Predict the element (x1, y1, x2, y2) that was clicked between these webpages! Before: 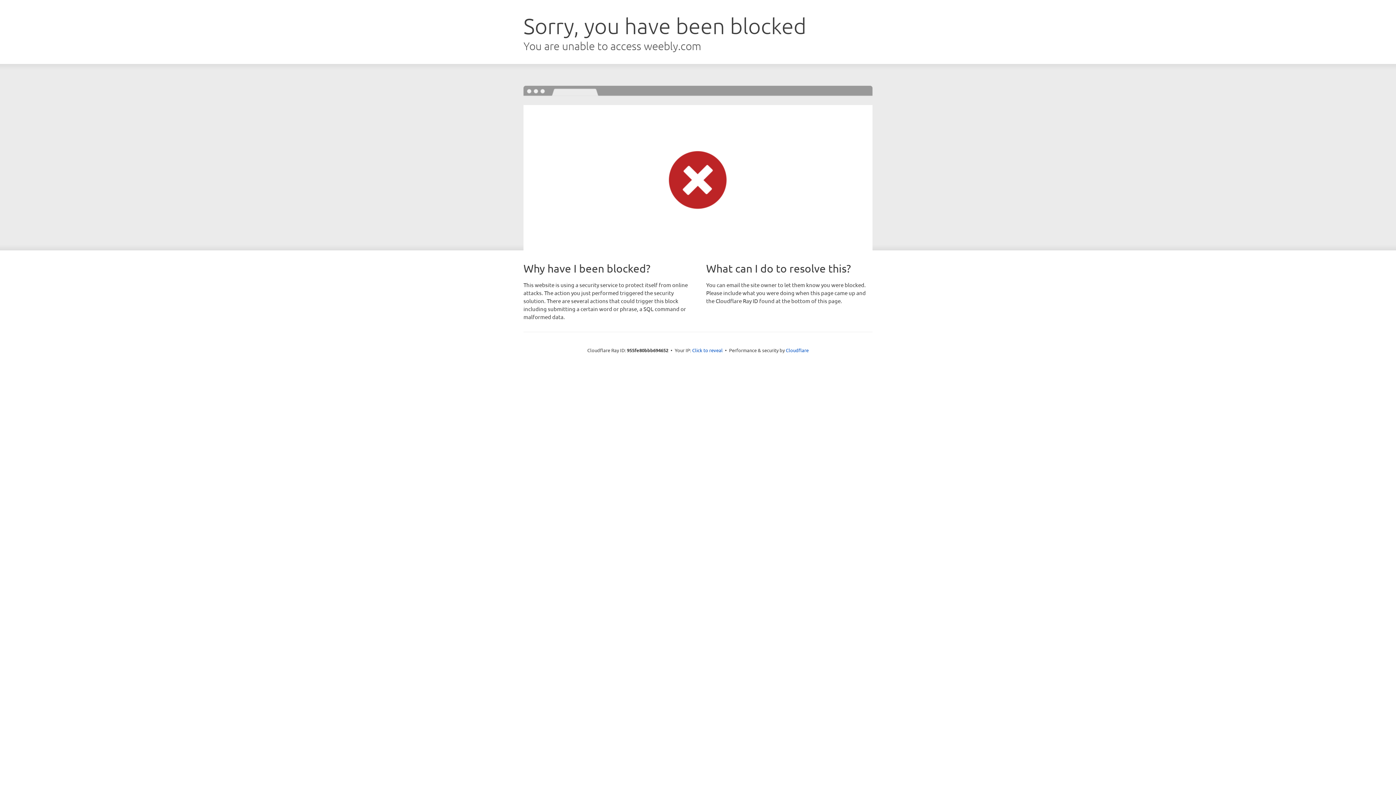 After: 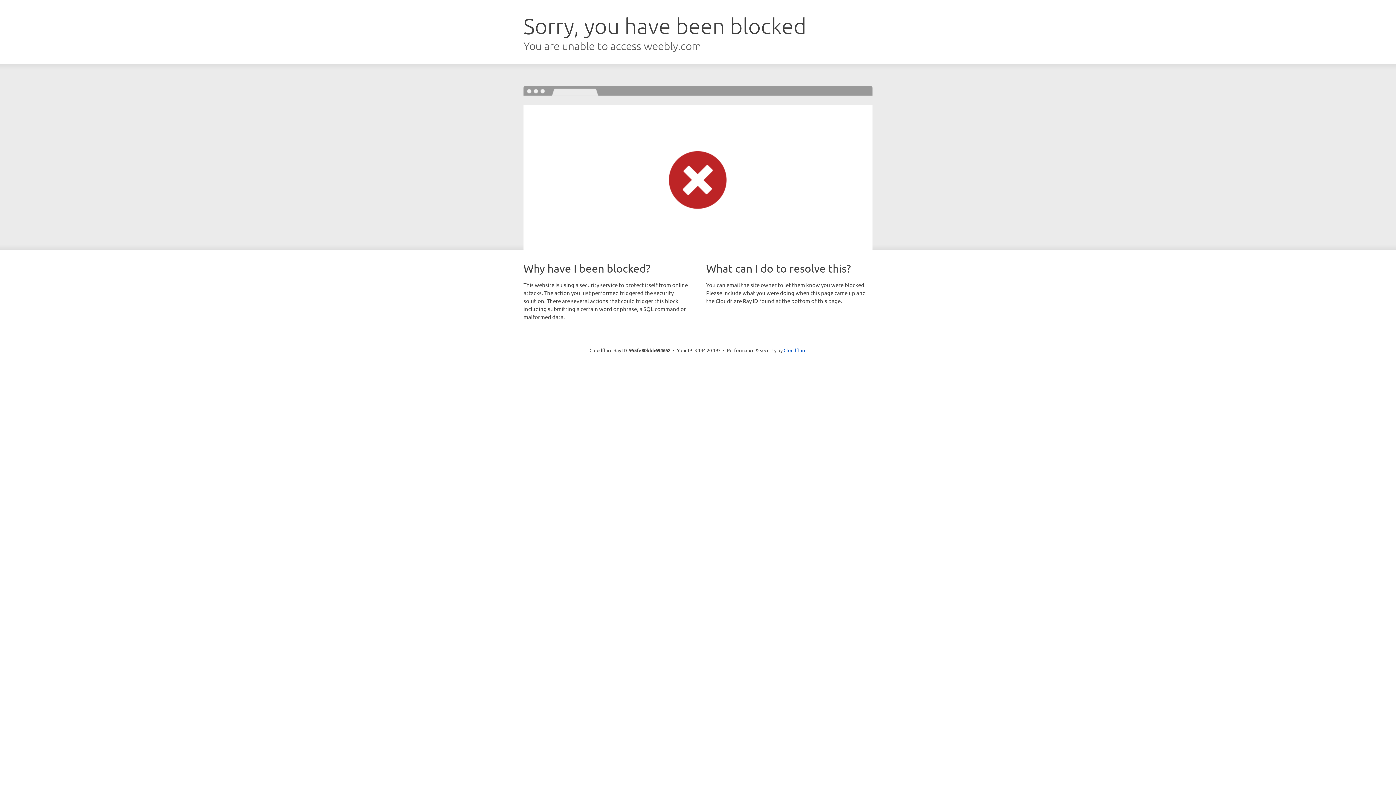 Action: label: Click to reveal bbox: (692, 346, 722, 353)